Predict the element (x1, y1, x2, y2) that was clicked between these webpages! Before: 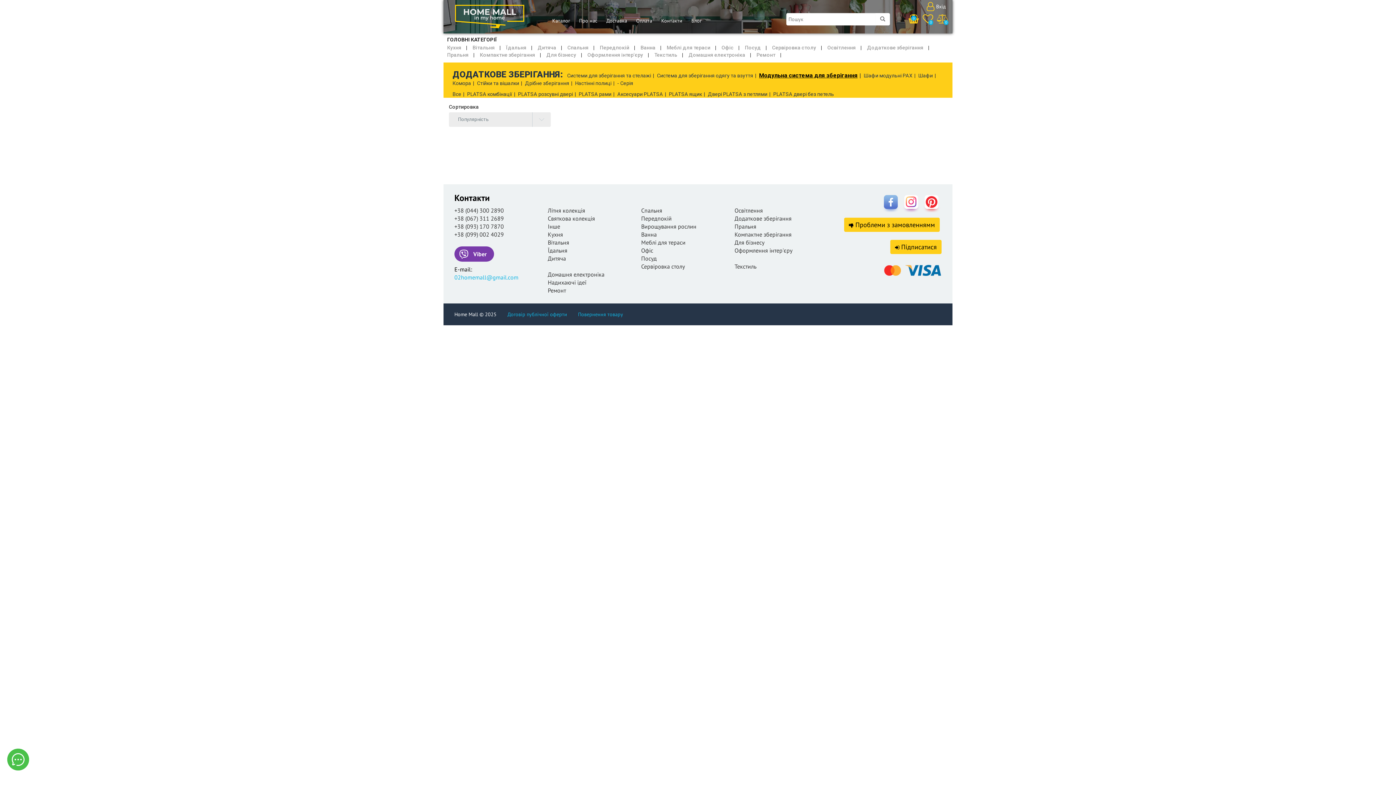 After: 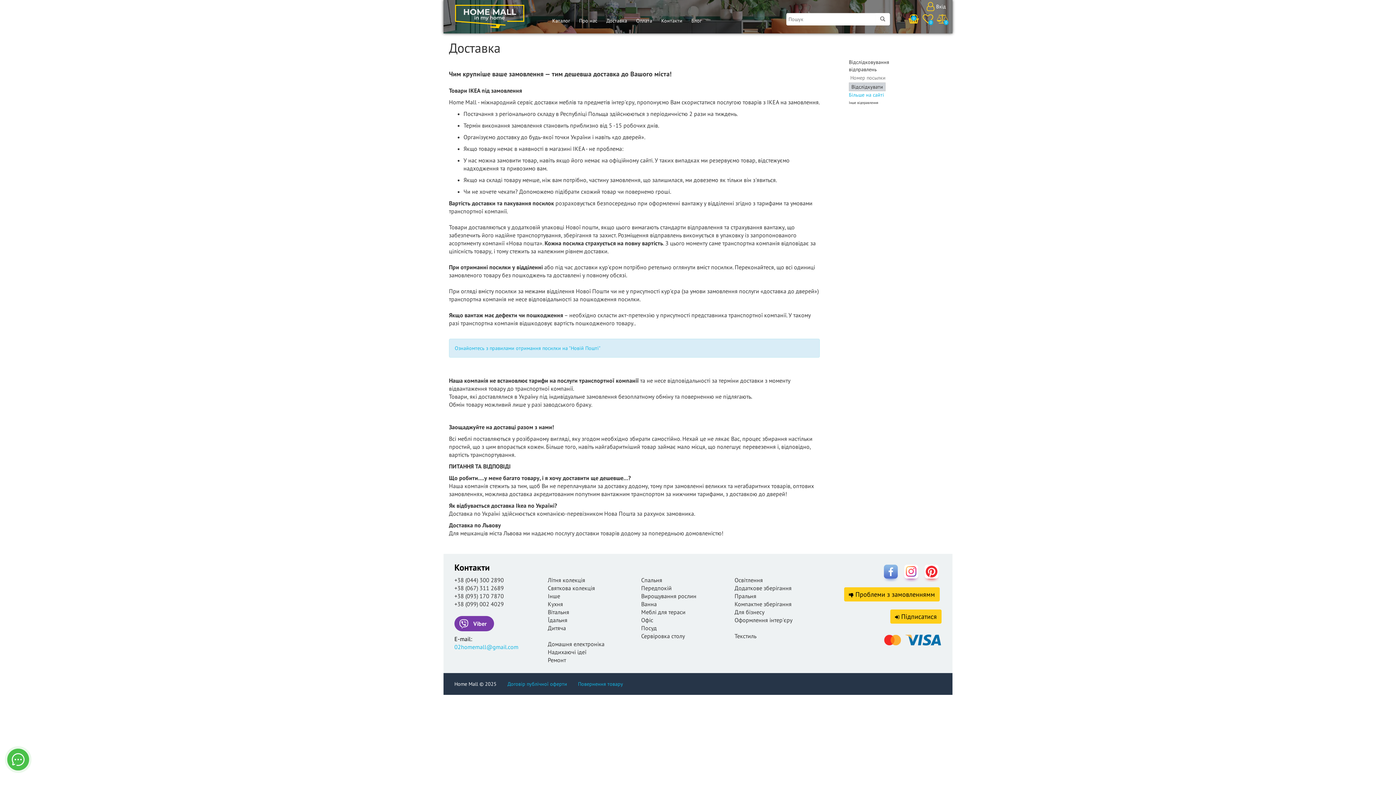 Action: label: Доставка bbox: (601, 16, 630, 24)